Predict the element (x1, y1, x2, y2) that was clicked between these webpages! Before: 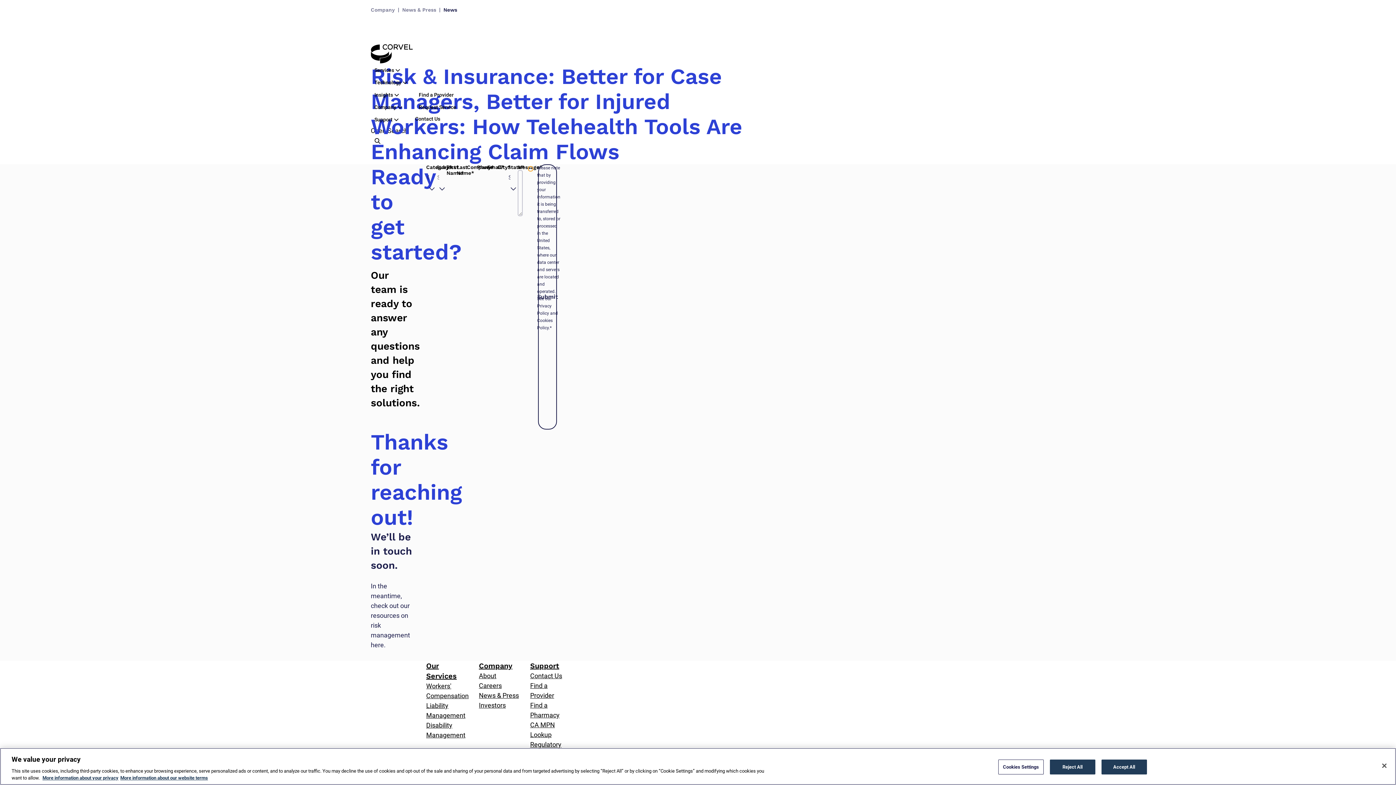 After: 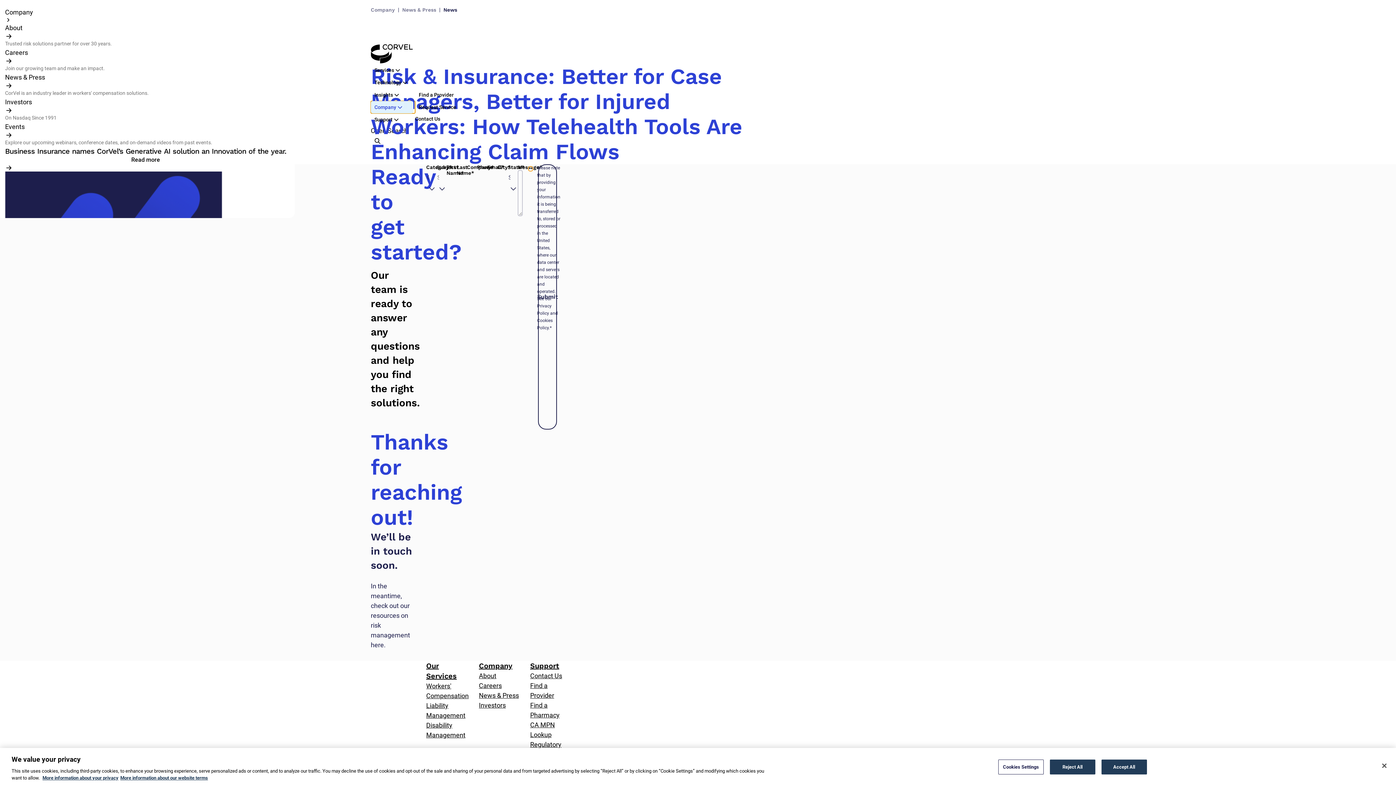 Action: bbox: (370, 101, 415, 113) label: Company